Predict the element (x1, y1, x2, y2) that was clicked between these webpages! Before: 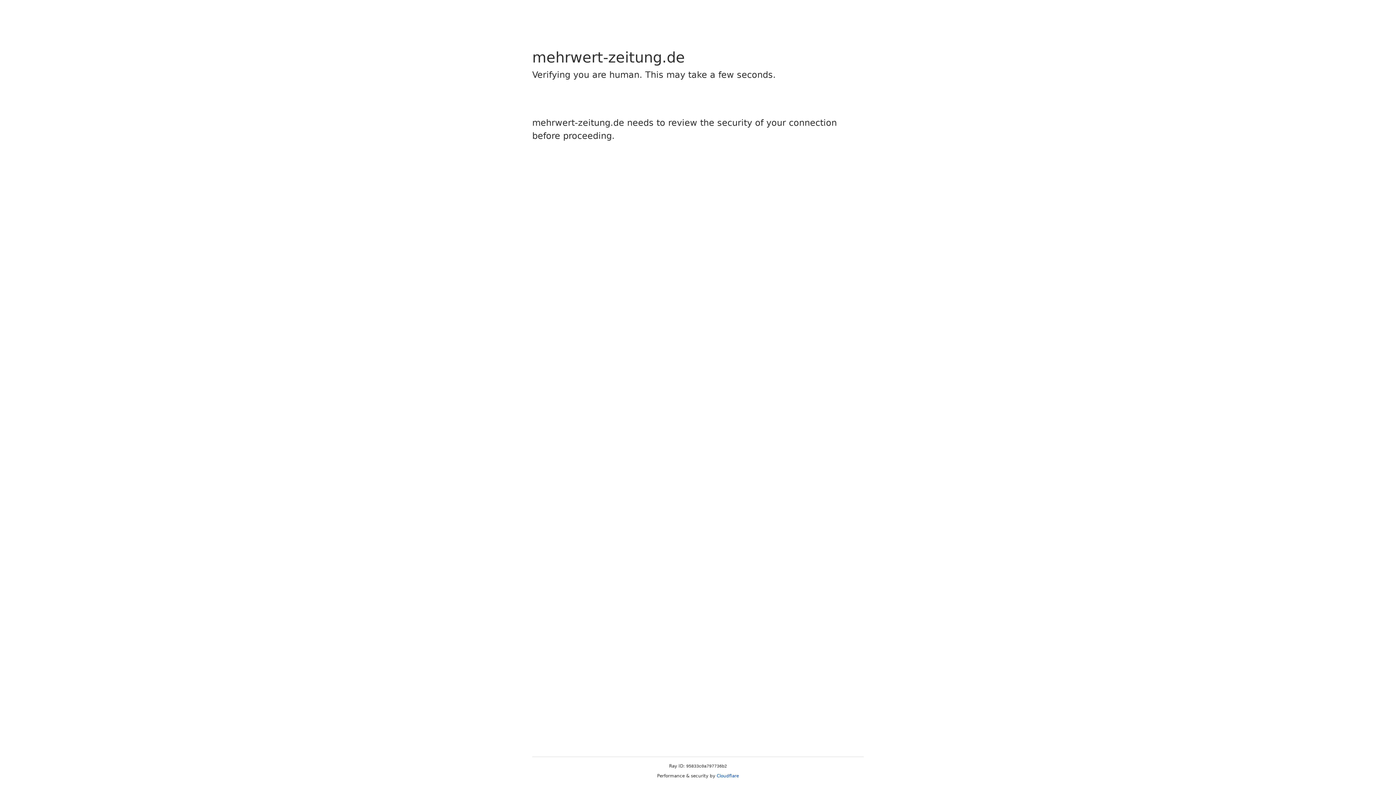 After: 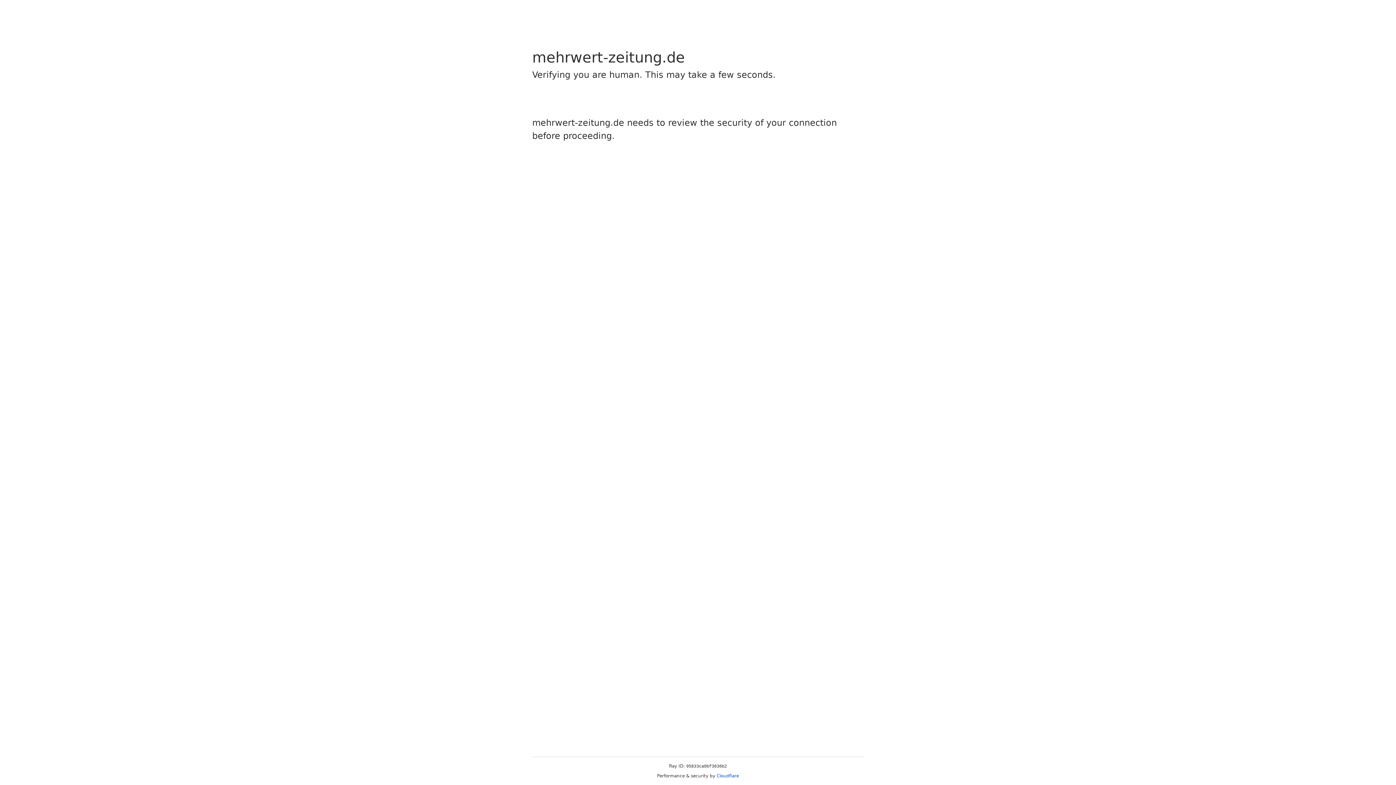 Action: bbox: (716, 773, 739, 778) label: Cloudflare